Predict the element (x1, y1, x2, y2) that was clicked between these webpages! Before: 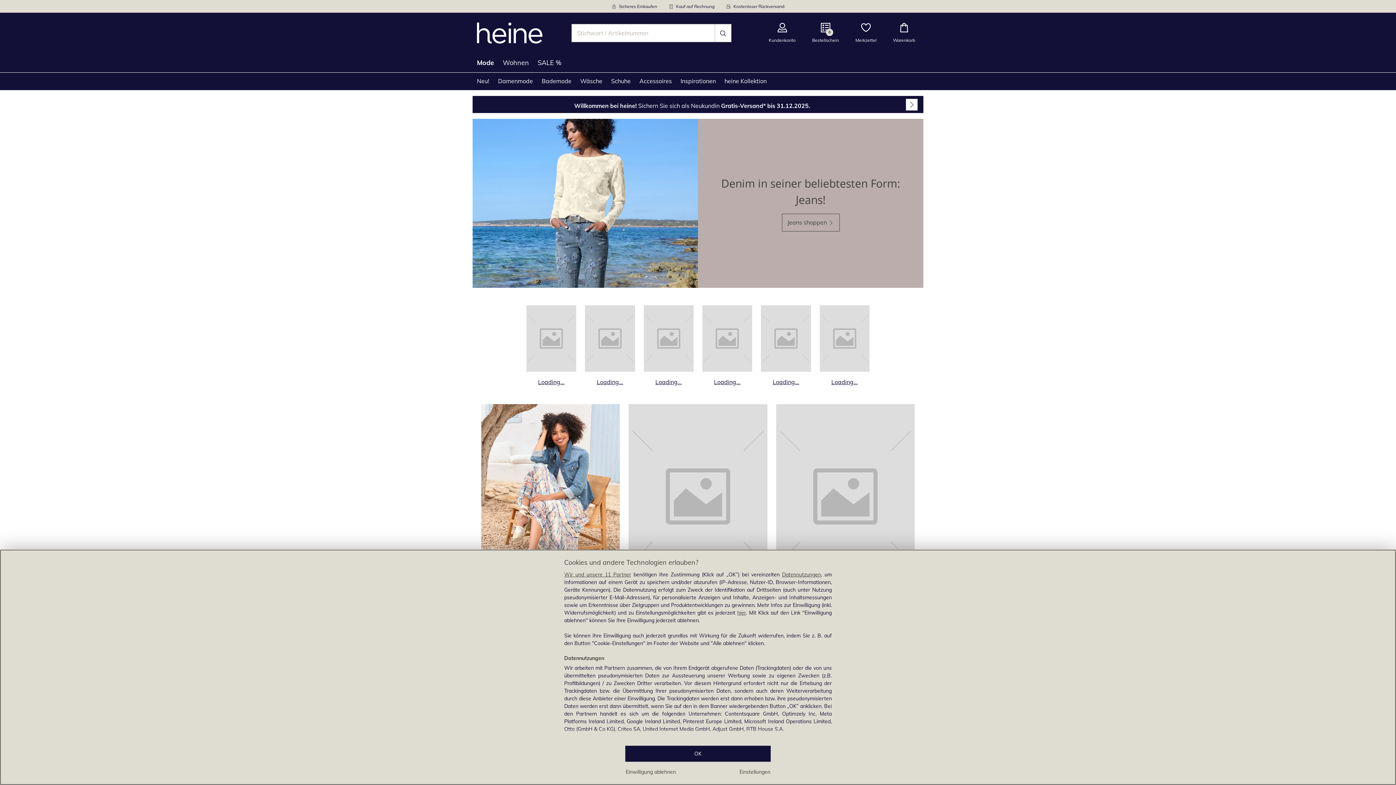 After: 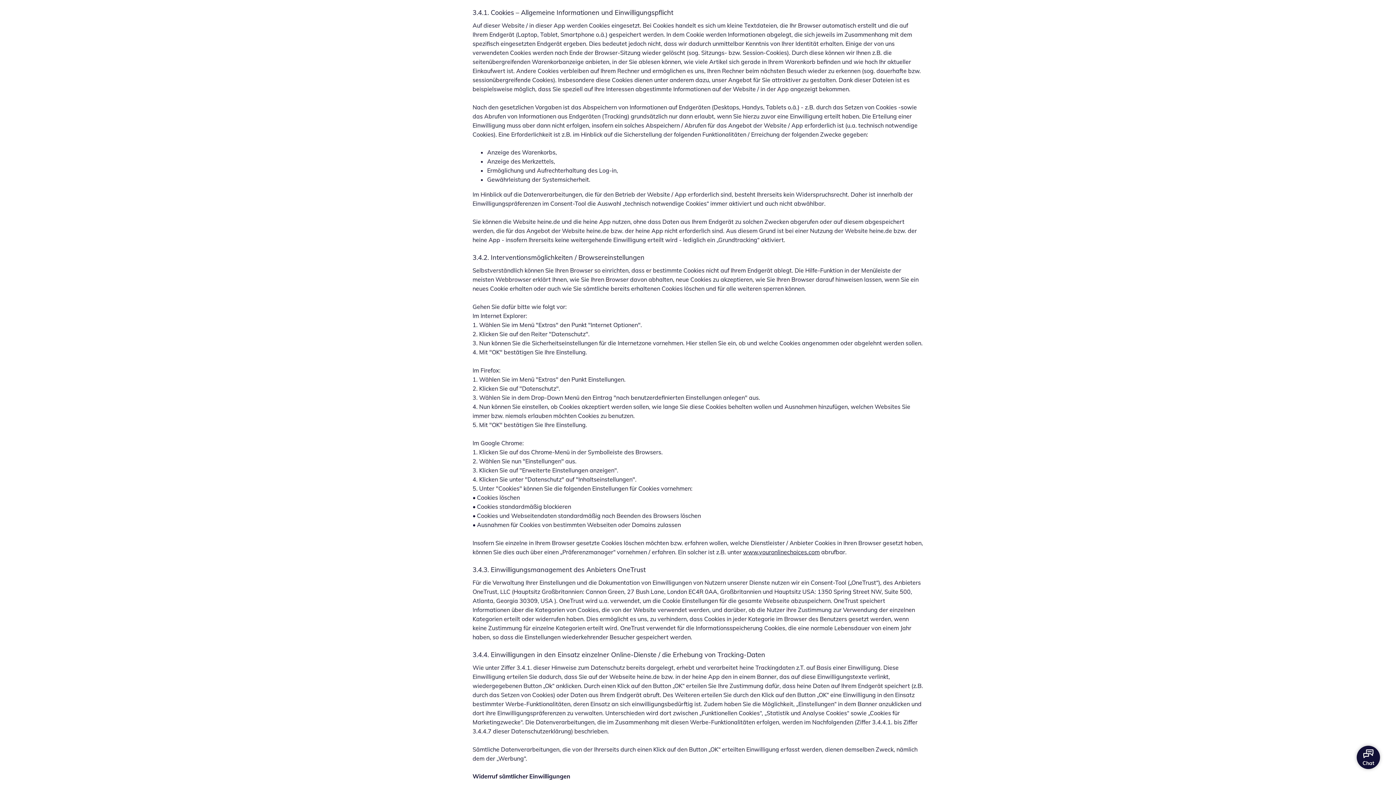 Action: bbox: (782, 571, 821, 578) label: Datennutzungen